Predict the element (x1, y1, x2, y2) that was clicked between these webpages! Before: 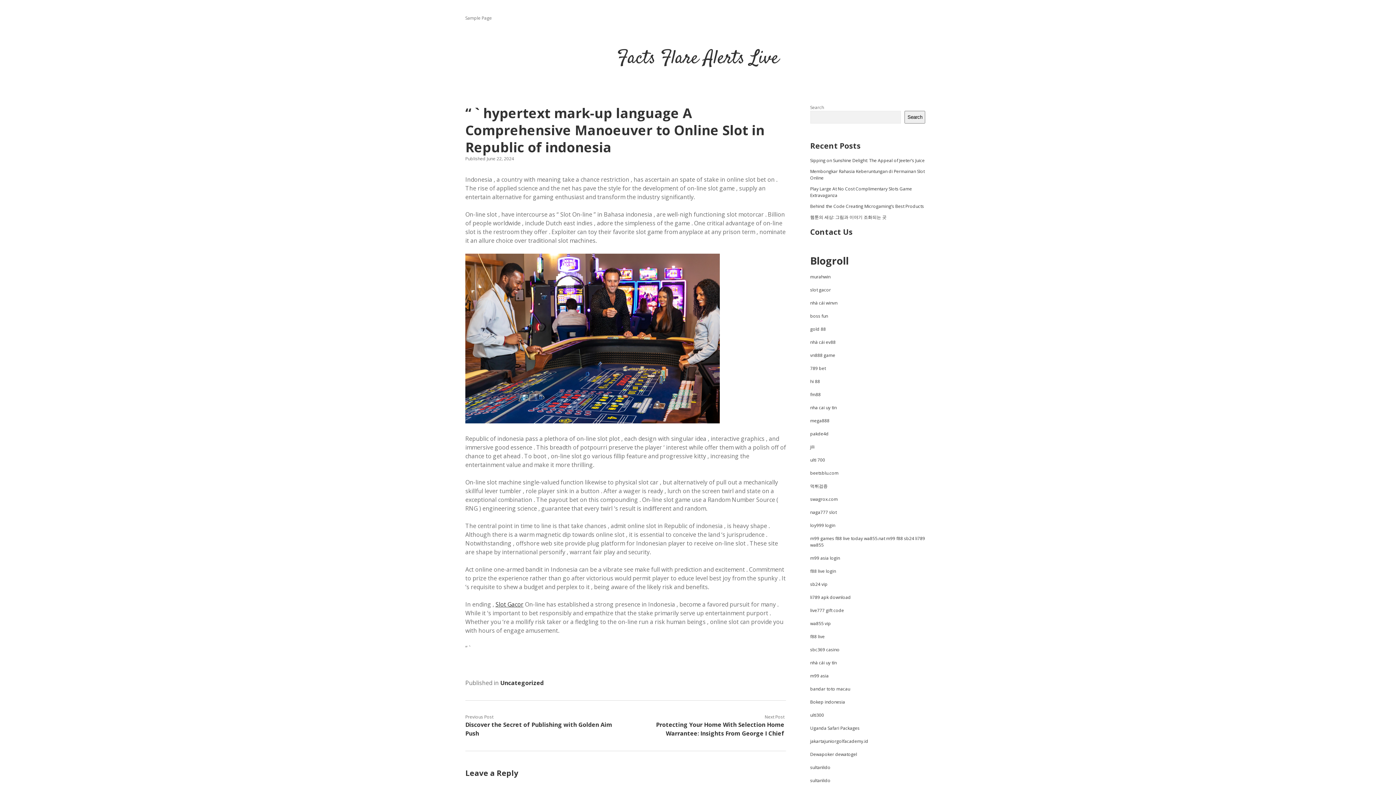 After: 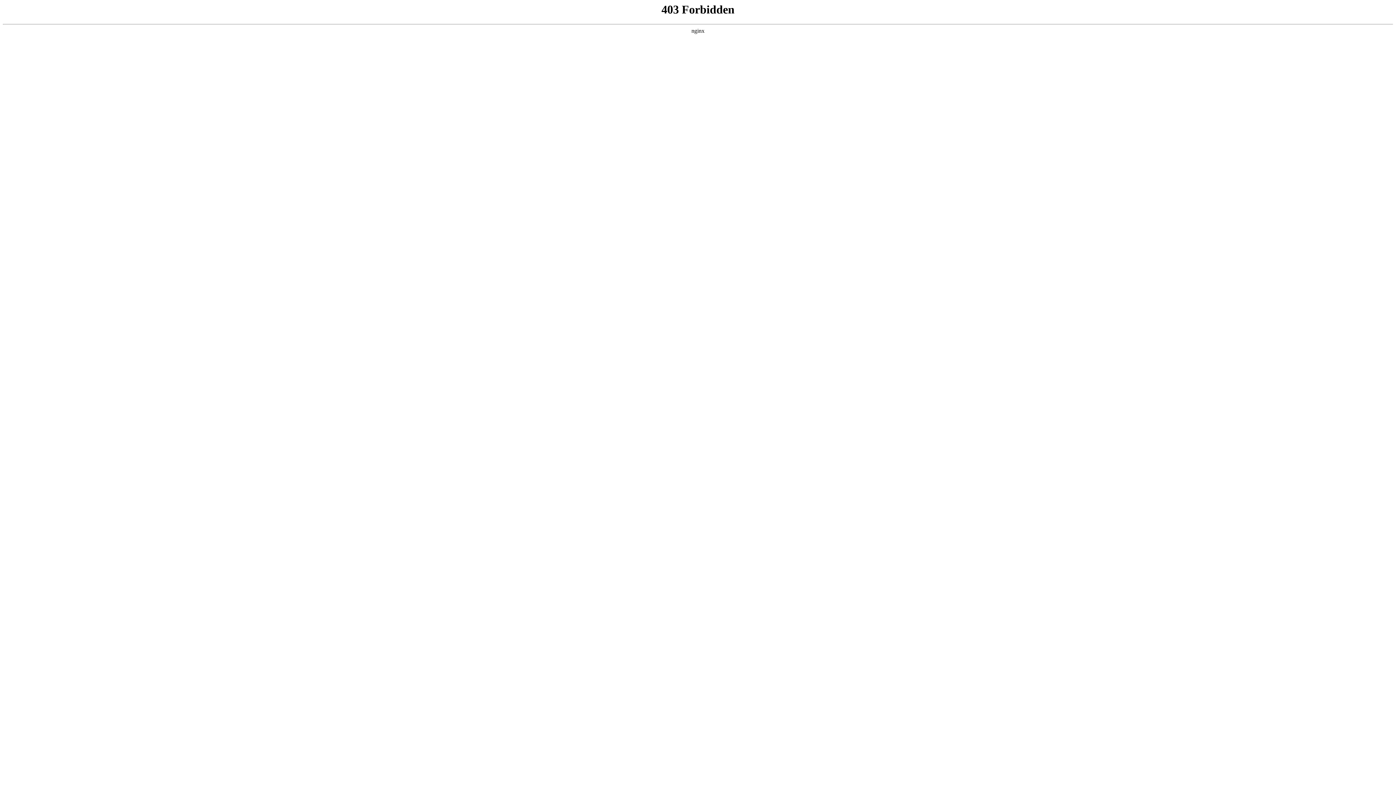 Action: bbox: (810, 509, 836, 515) label: naga777 slot